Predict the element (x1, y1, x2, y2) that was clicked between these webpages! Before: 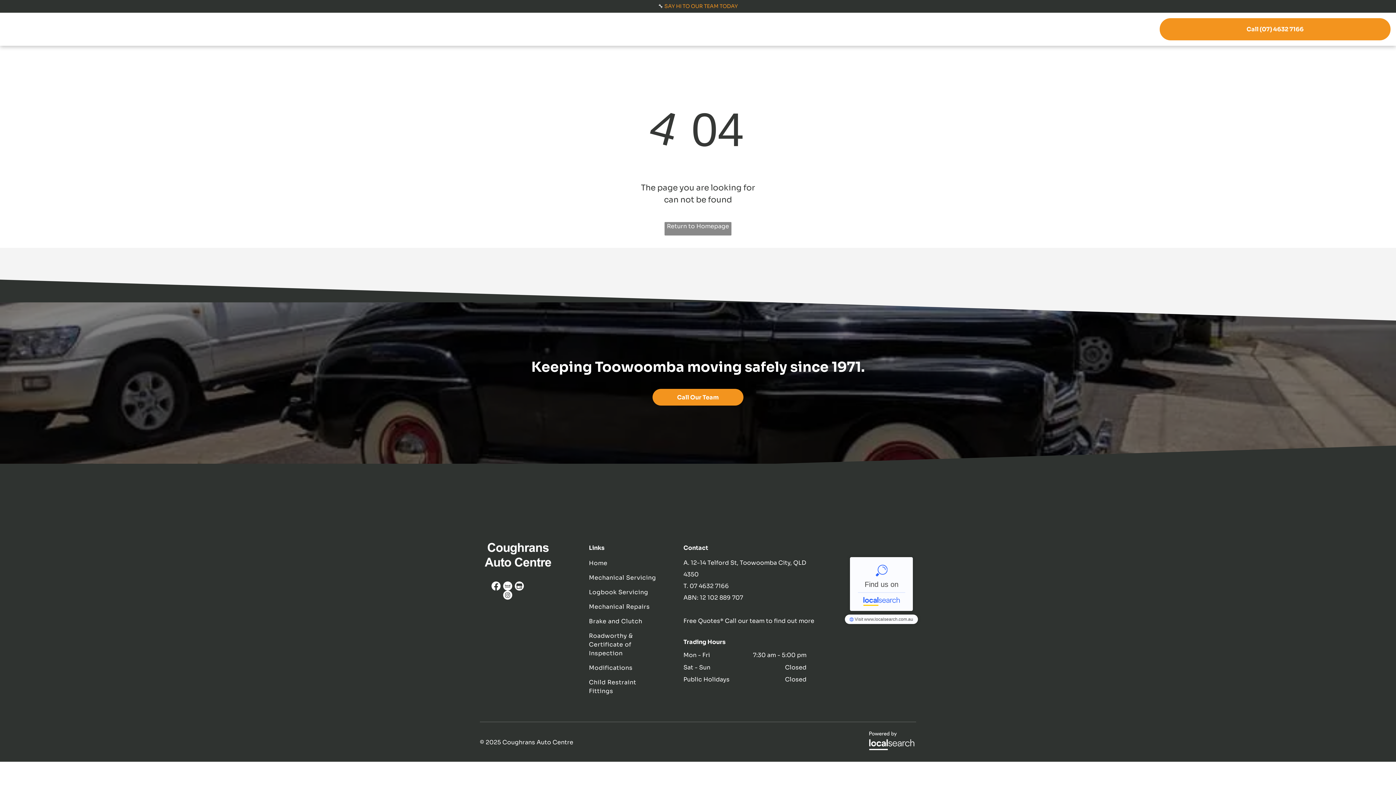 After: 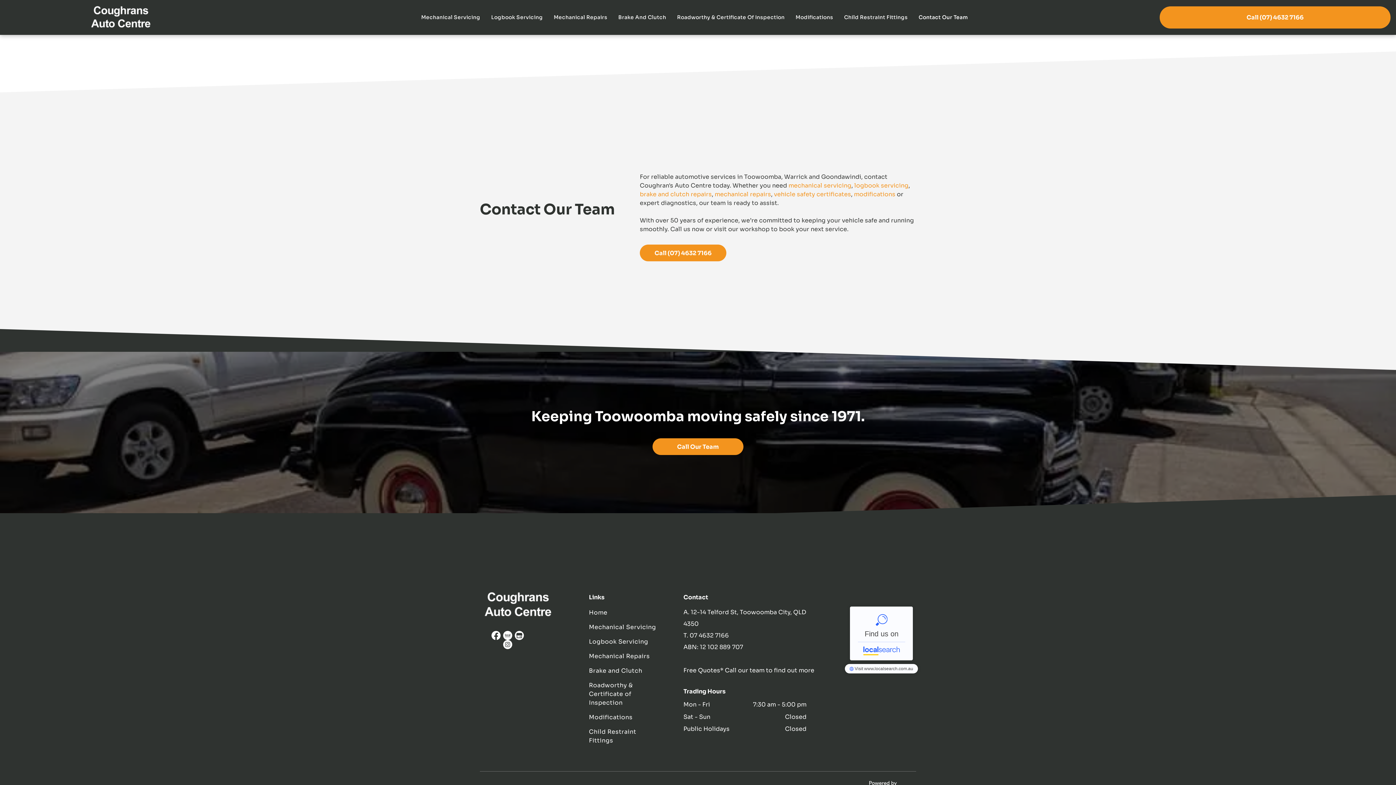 Action: bbox: (913, 25, 973, 33) label: Contact Our Team